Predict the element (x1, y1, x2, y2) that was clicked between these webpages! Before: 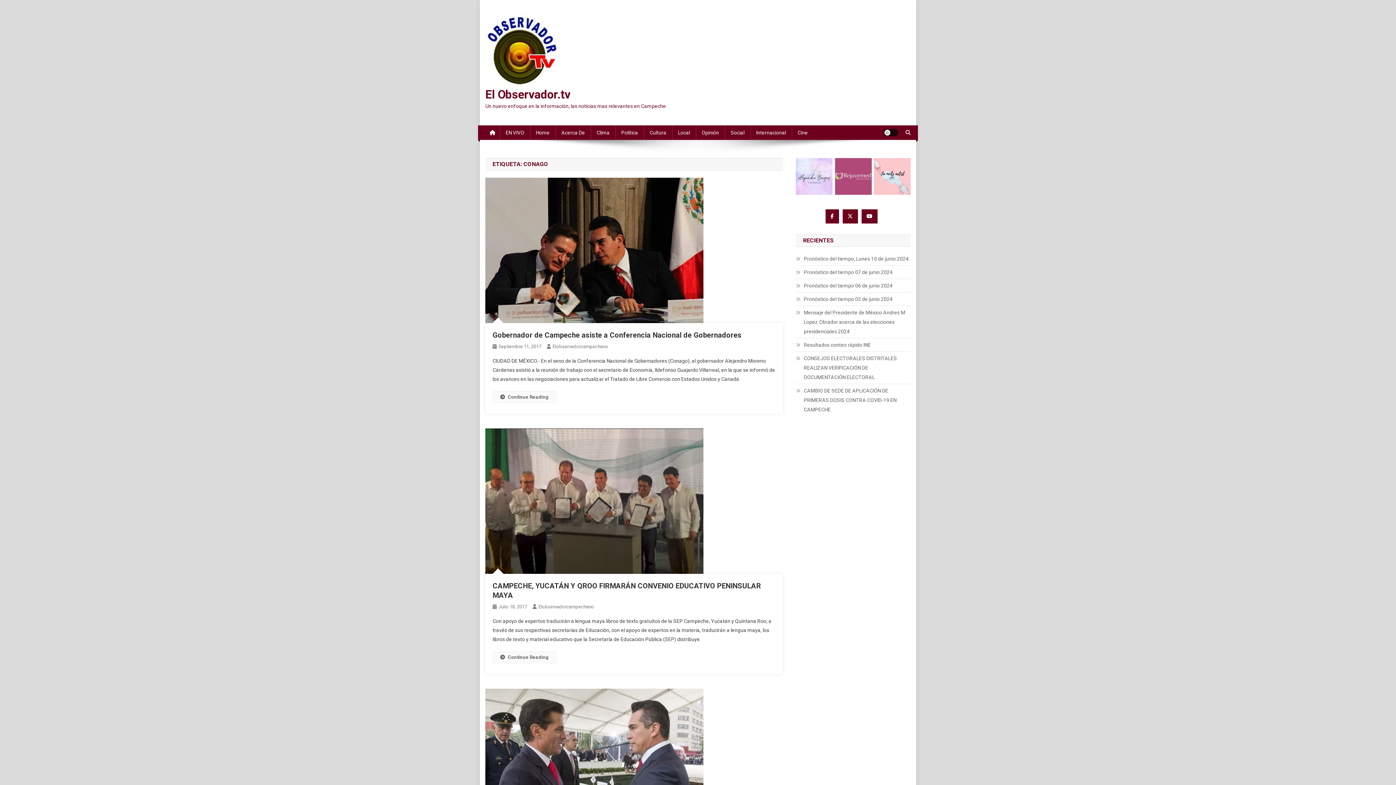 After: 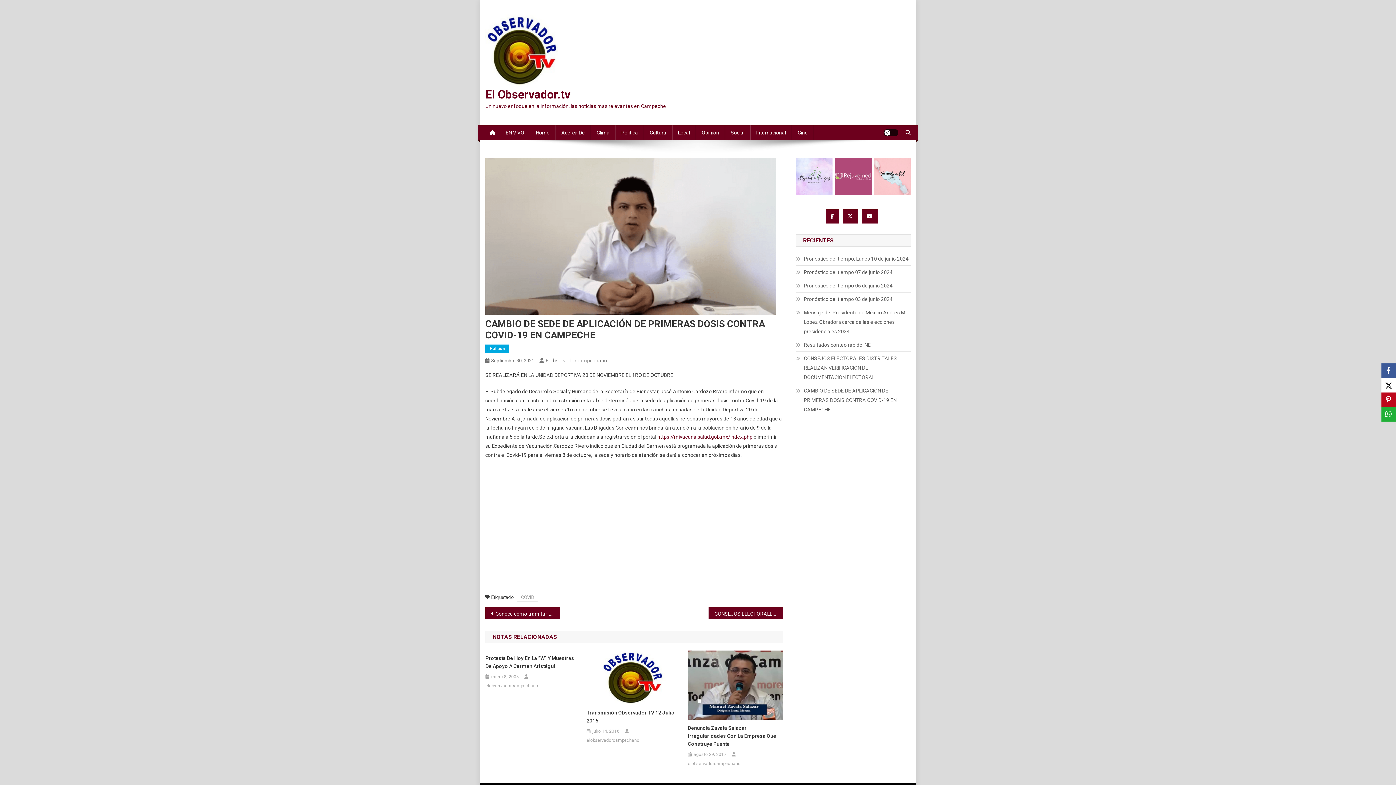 Action: label: CAMBIO DE SEDE DE APLICACIÓN DE PRIMERAS DOSIS CONTRA COVID-19 EN CAMPECHE bbox: (796, 386, 910, 414)